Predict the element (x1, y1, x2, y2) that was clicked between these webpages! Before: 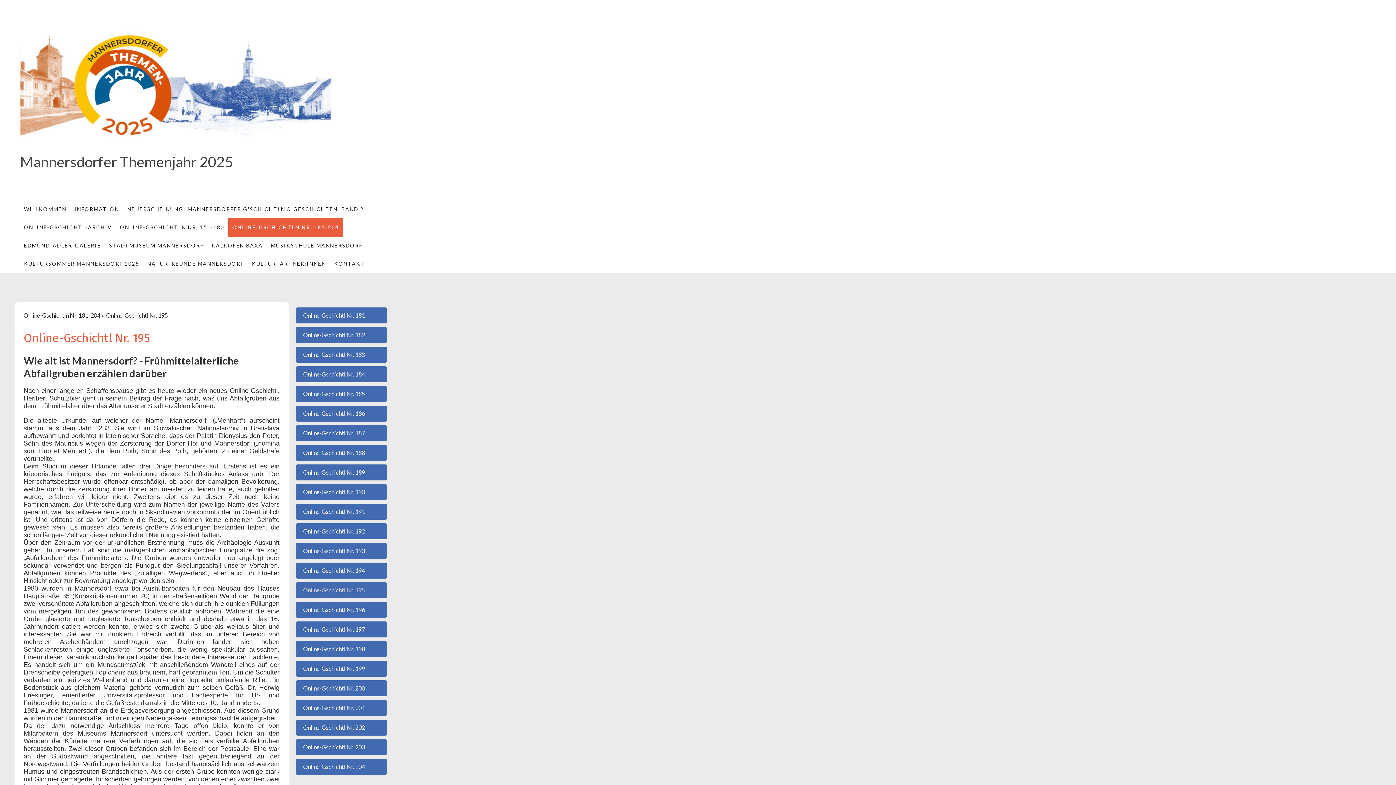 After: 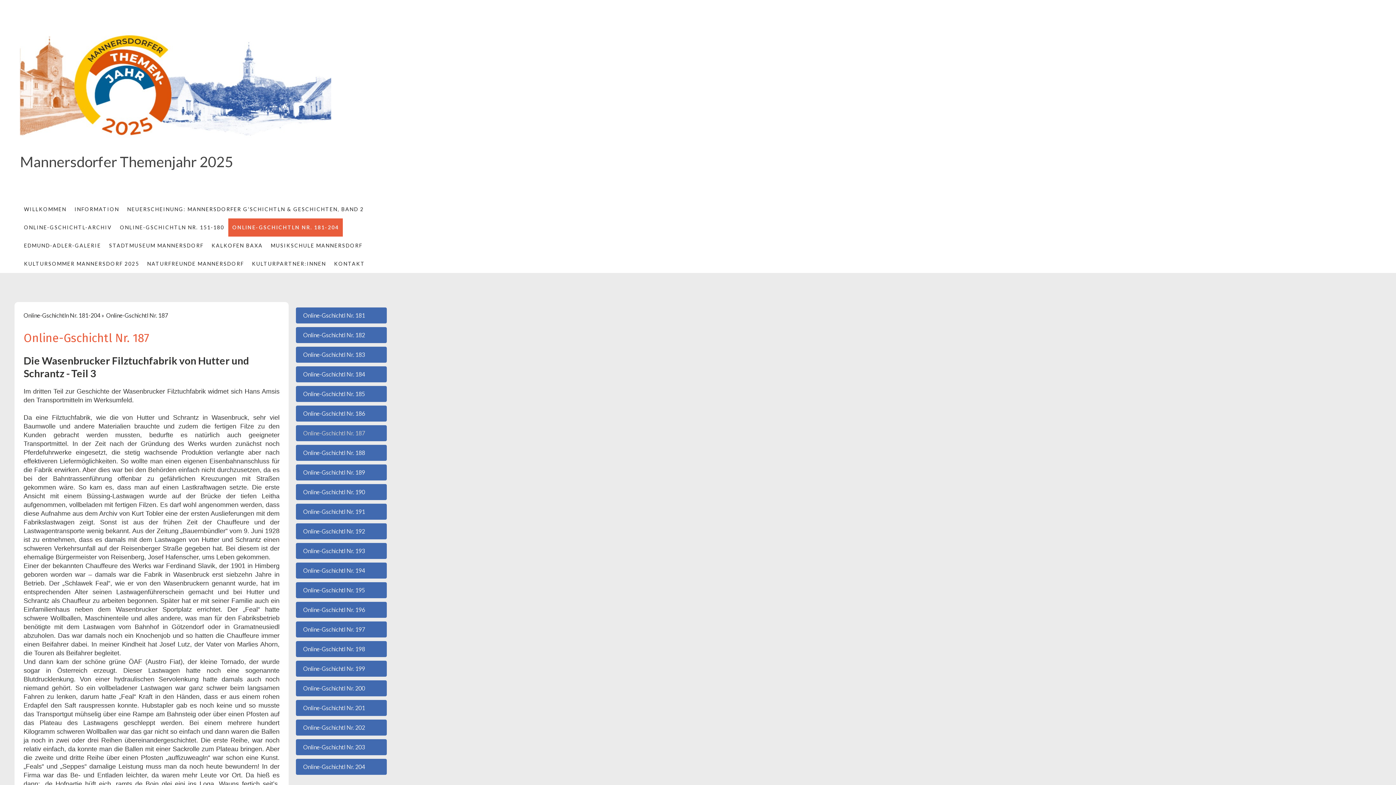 Action: bbox: (296, 425, 386, 441) label: Online-Gschichtl Nr. 187